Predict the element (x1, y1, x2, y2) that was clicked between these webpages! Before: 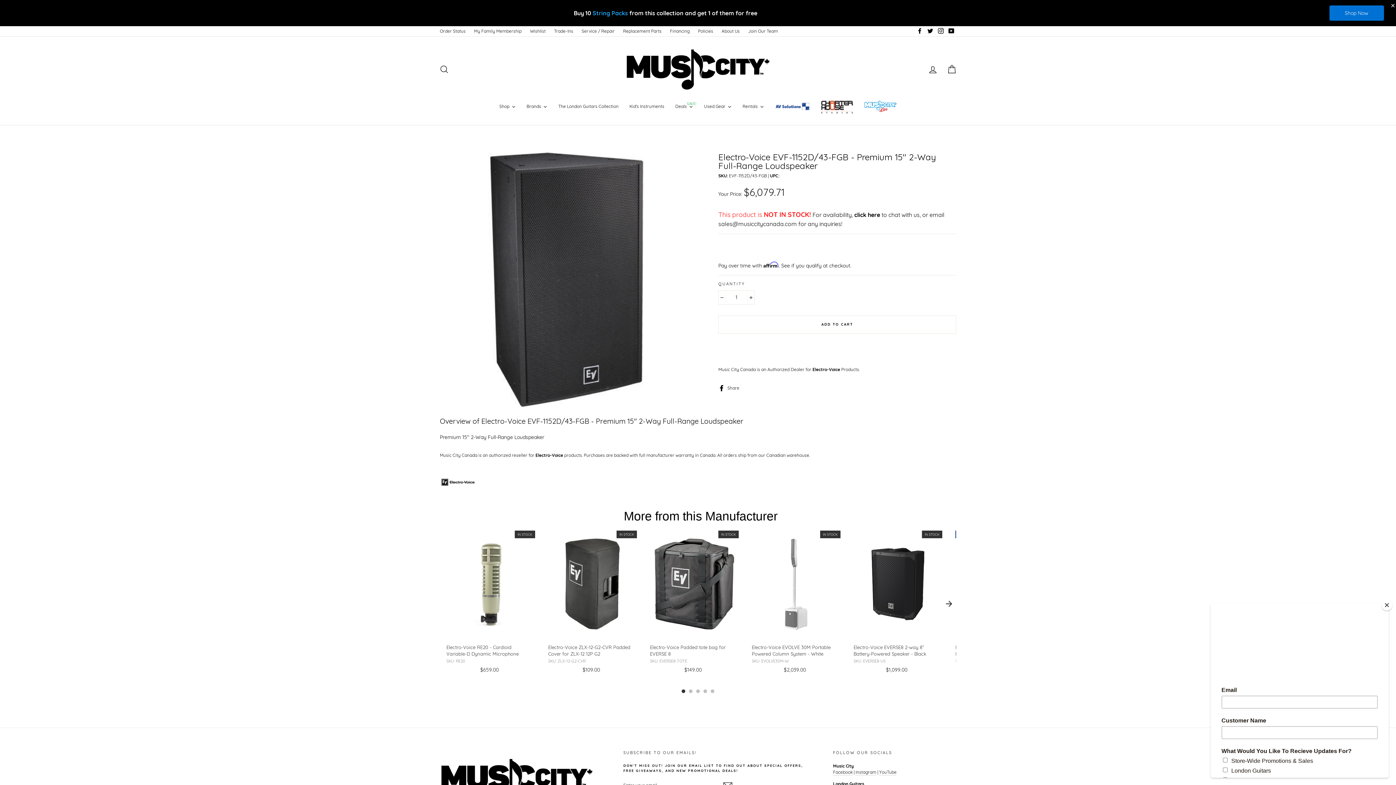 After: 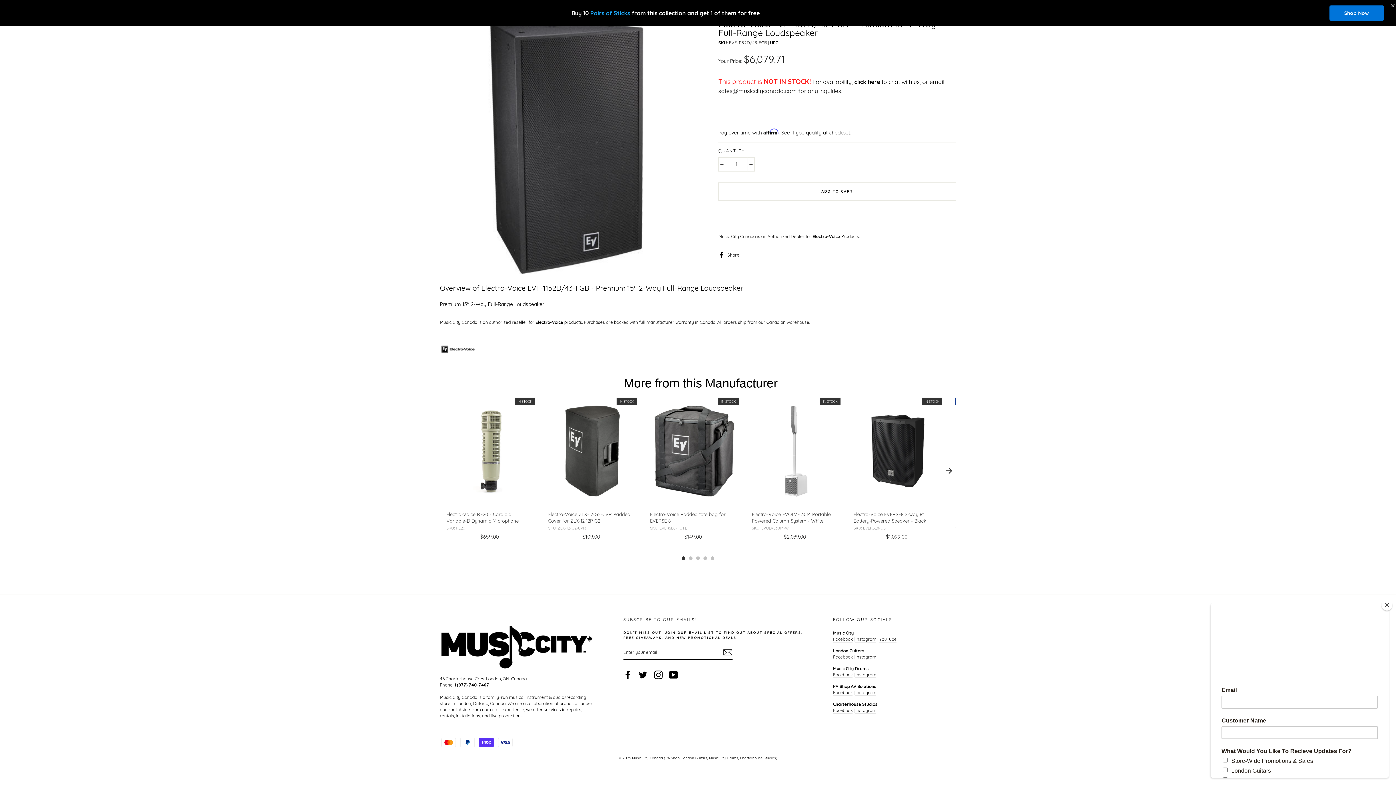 Action: bbox: (638, 777, 647, 786) label: Twitter